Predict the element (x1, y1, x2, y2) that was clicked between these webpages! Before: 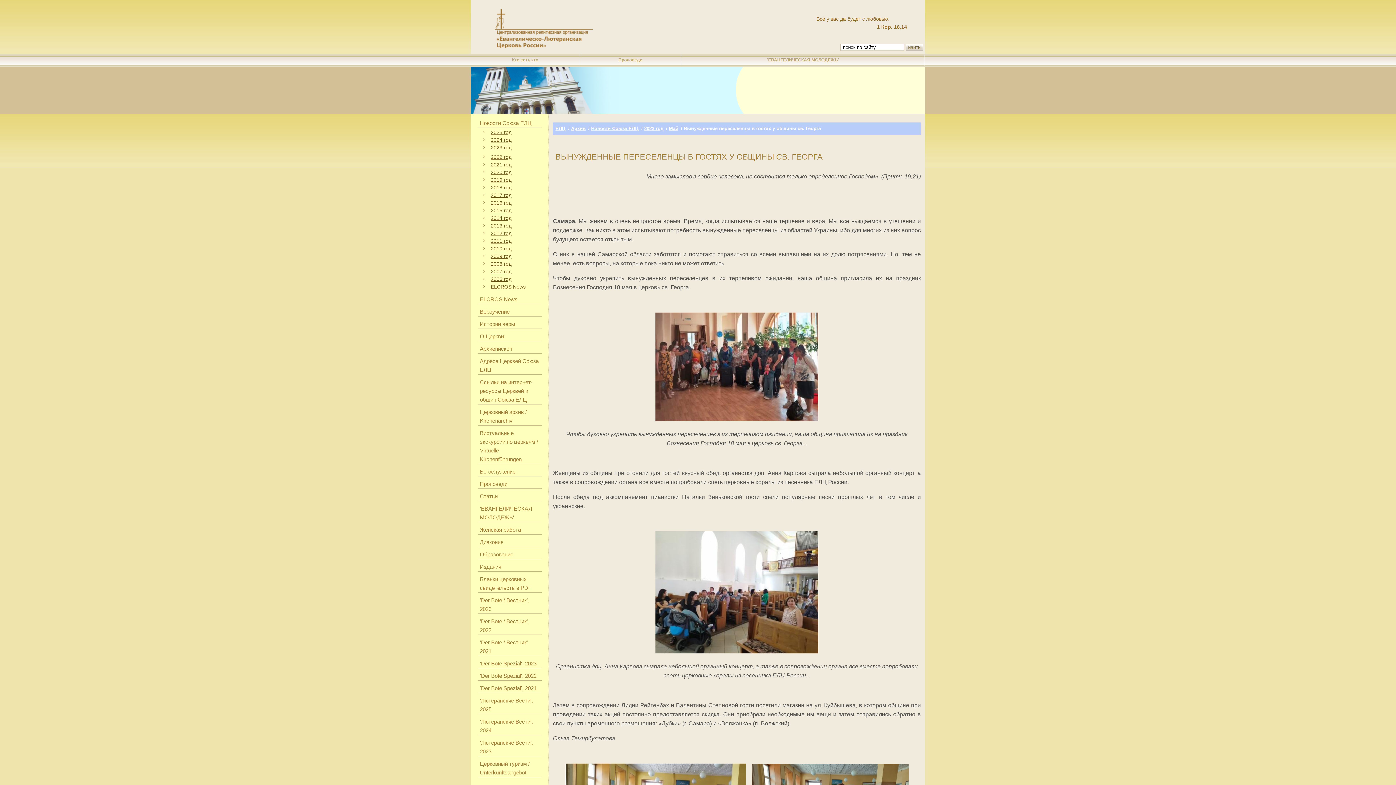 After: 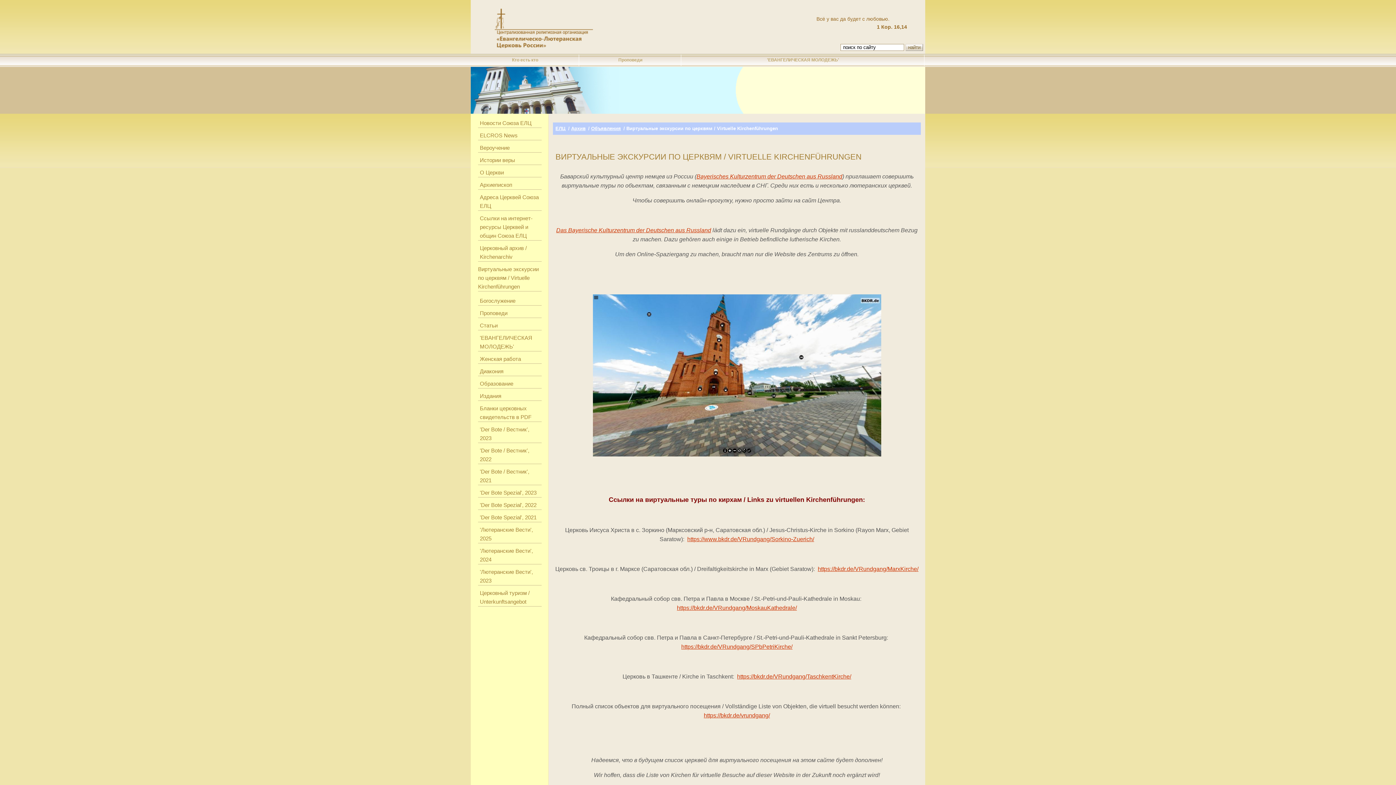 Action: bbox: (478, 429, 541, 464) label: Виртуальные экскурсии по церквям / Virtuelle Kirchenführungen